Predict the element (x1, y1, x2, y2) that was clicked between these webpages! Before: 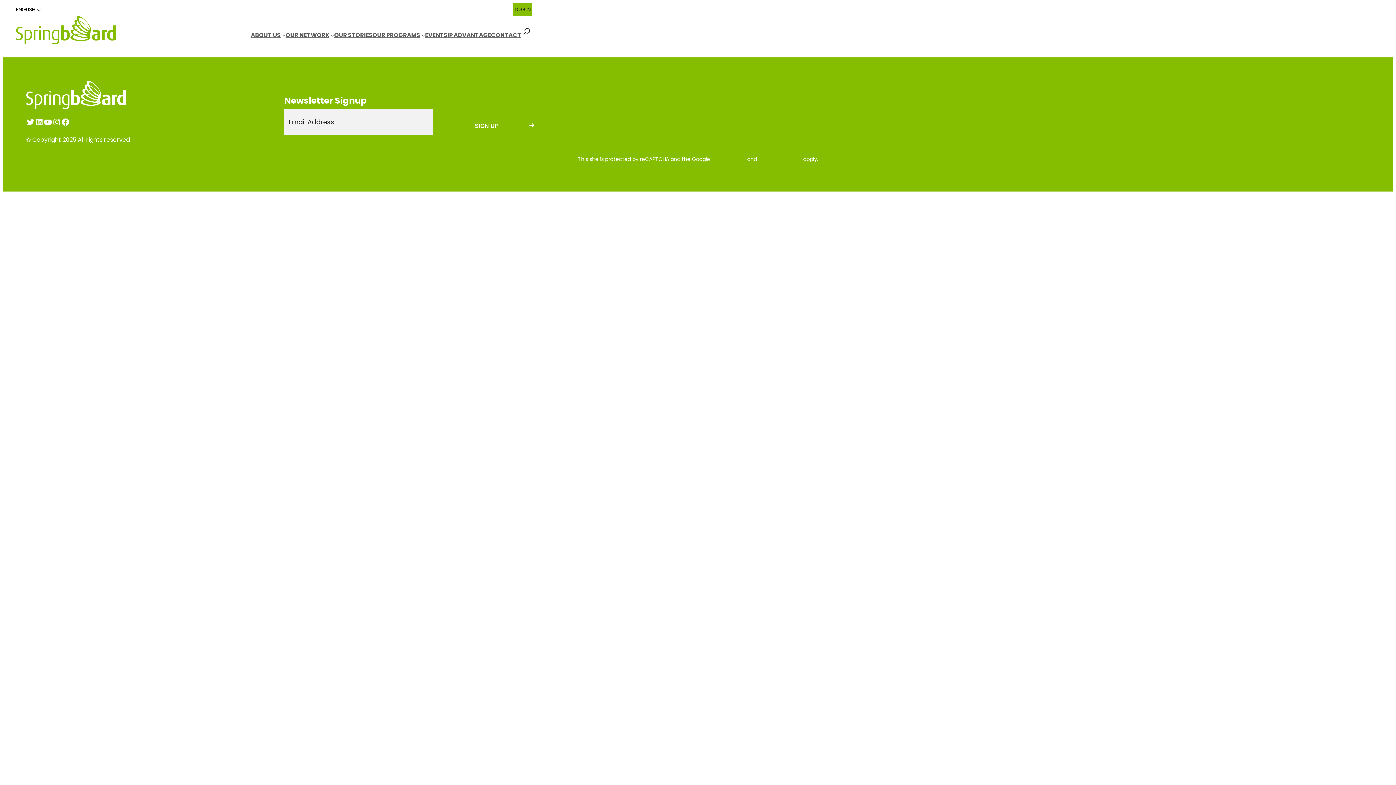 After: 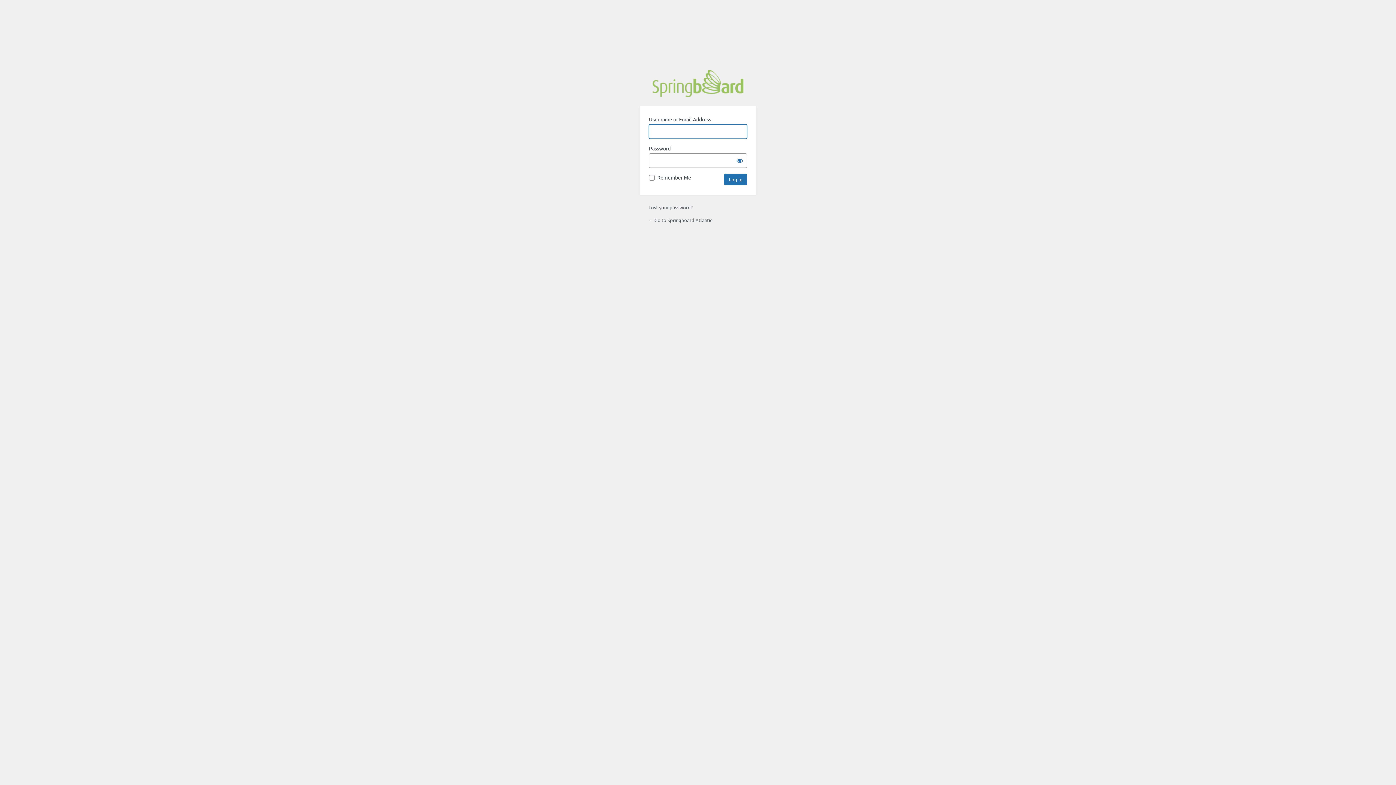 Action: label: LOG IN bbox: (512, 2, 532, 16)